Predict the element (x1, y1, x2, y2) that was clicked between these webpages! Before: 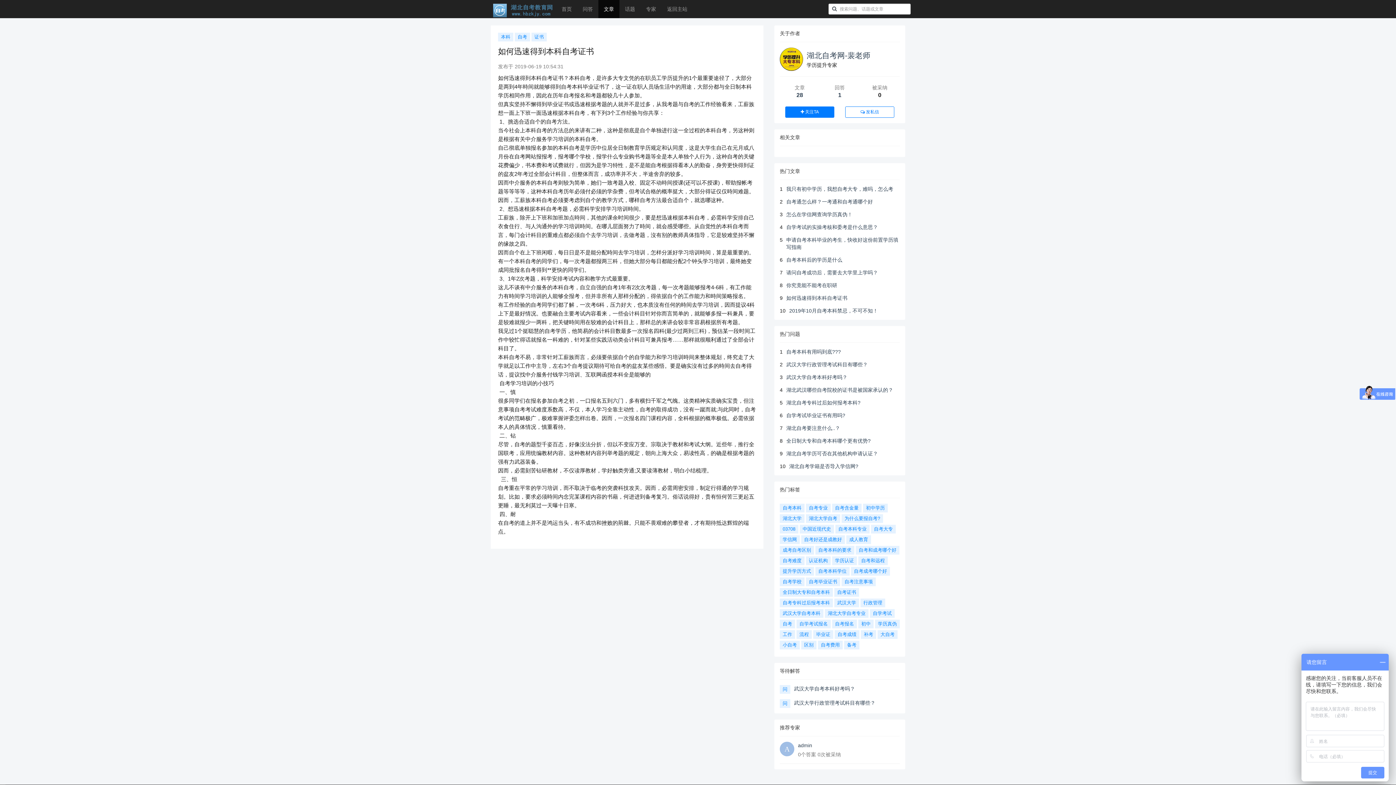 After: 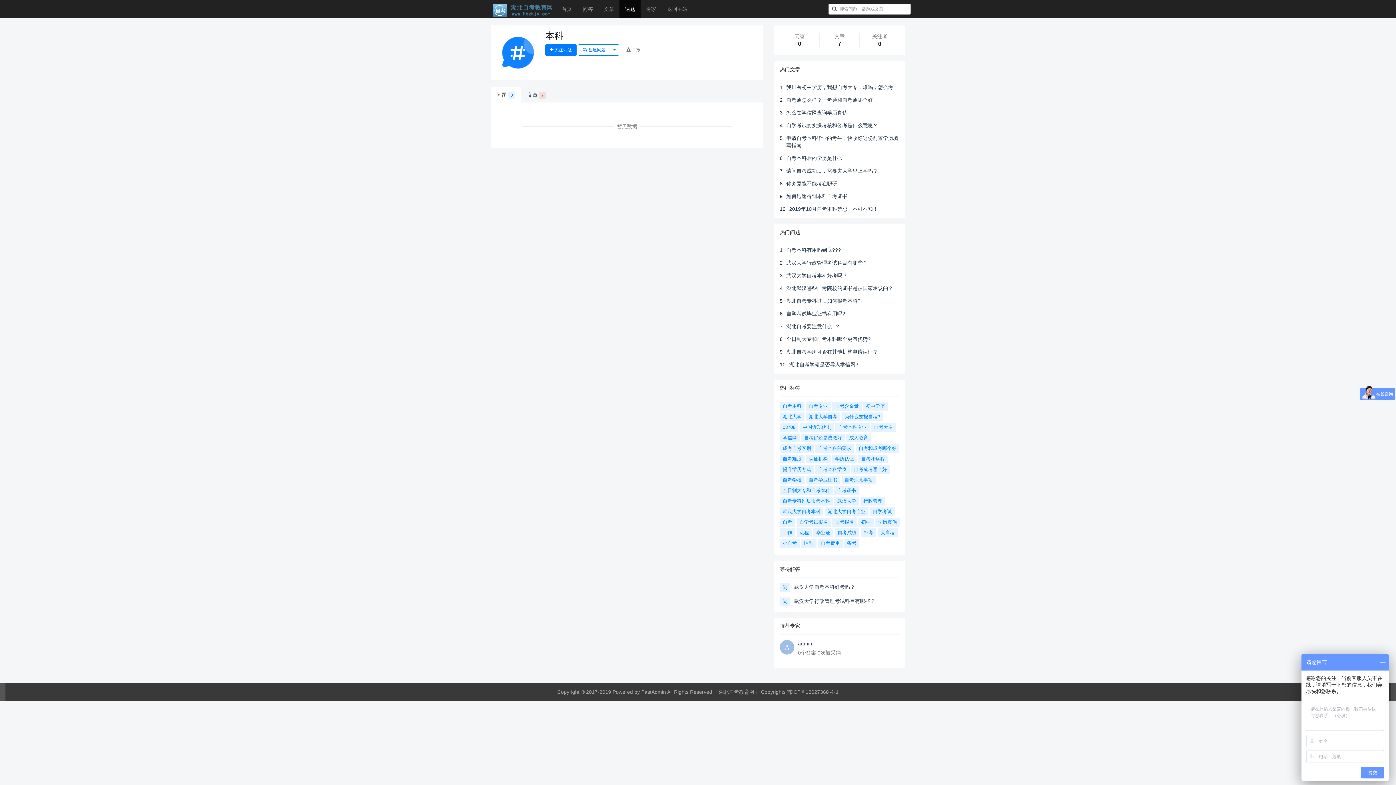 Action: bbox: (498, 32, 513, 41) label: 本科